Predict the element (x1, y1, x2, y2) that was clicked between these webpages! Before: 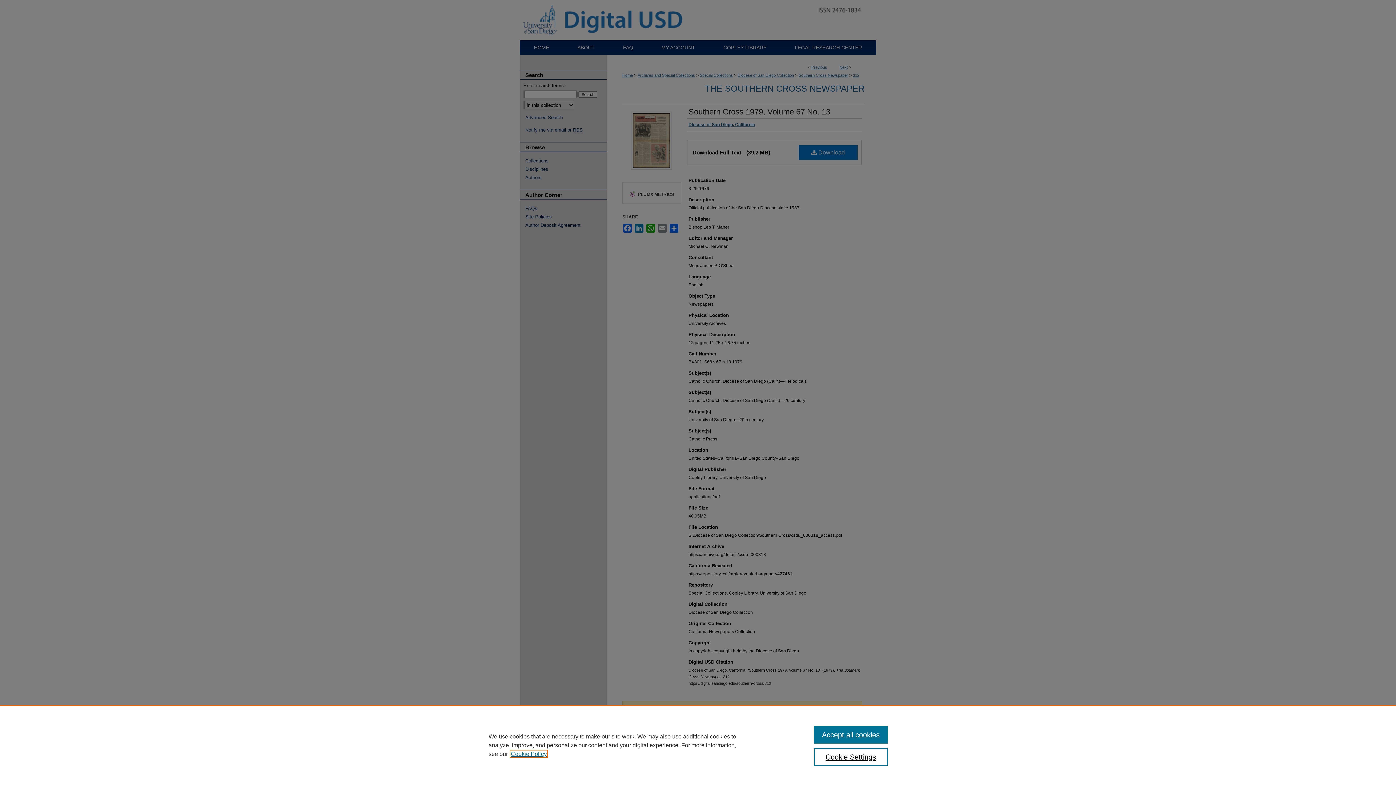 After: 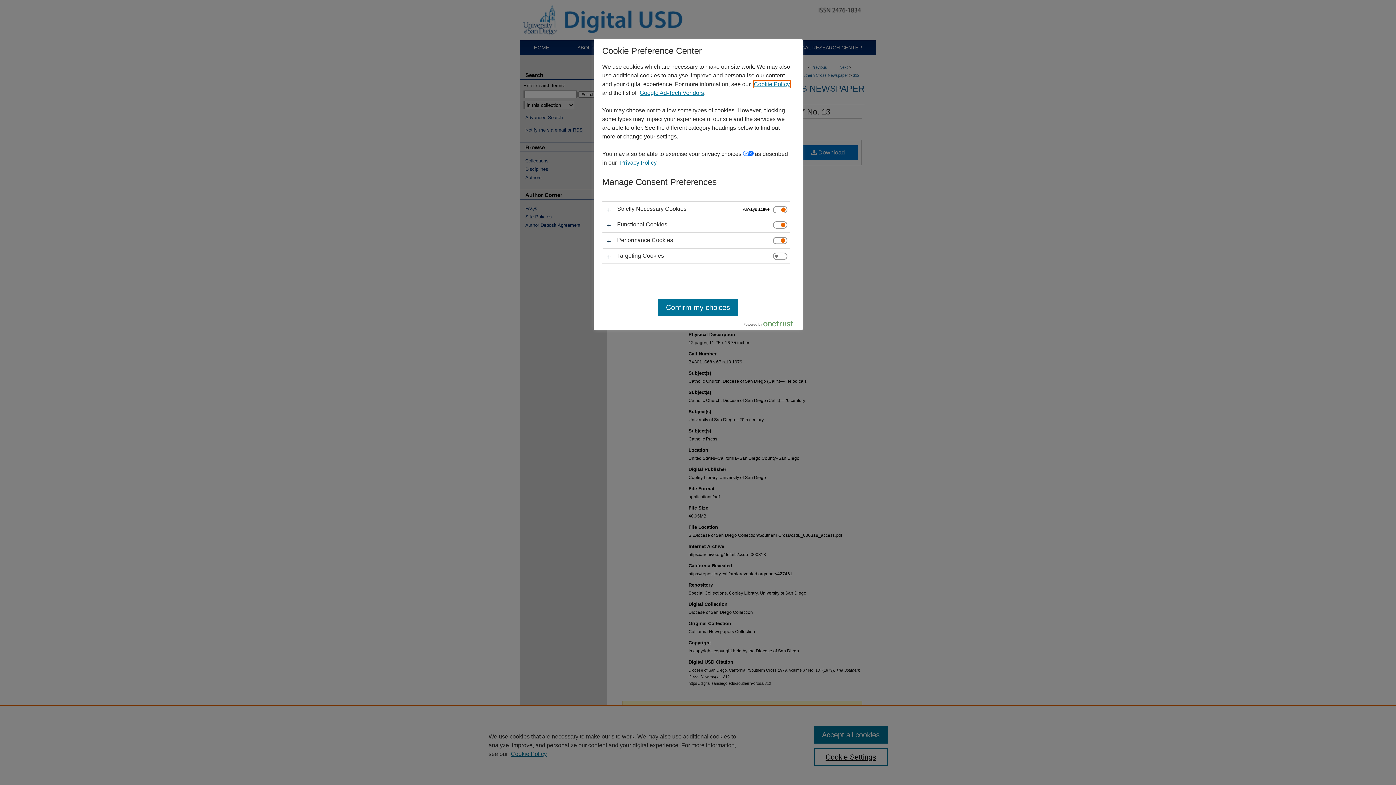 Action: label: Cookie Settings bbox: (814, 748, 887, 766)